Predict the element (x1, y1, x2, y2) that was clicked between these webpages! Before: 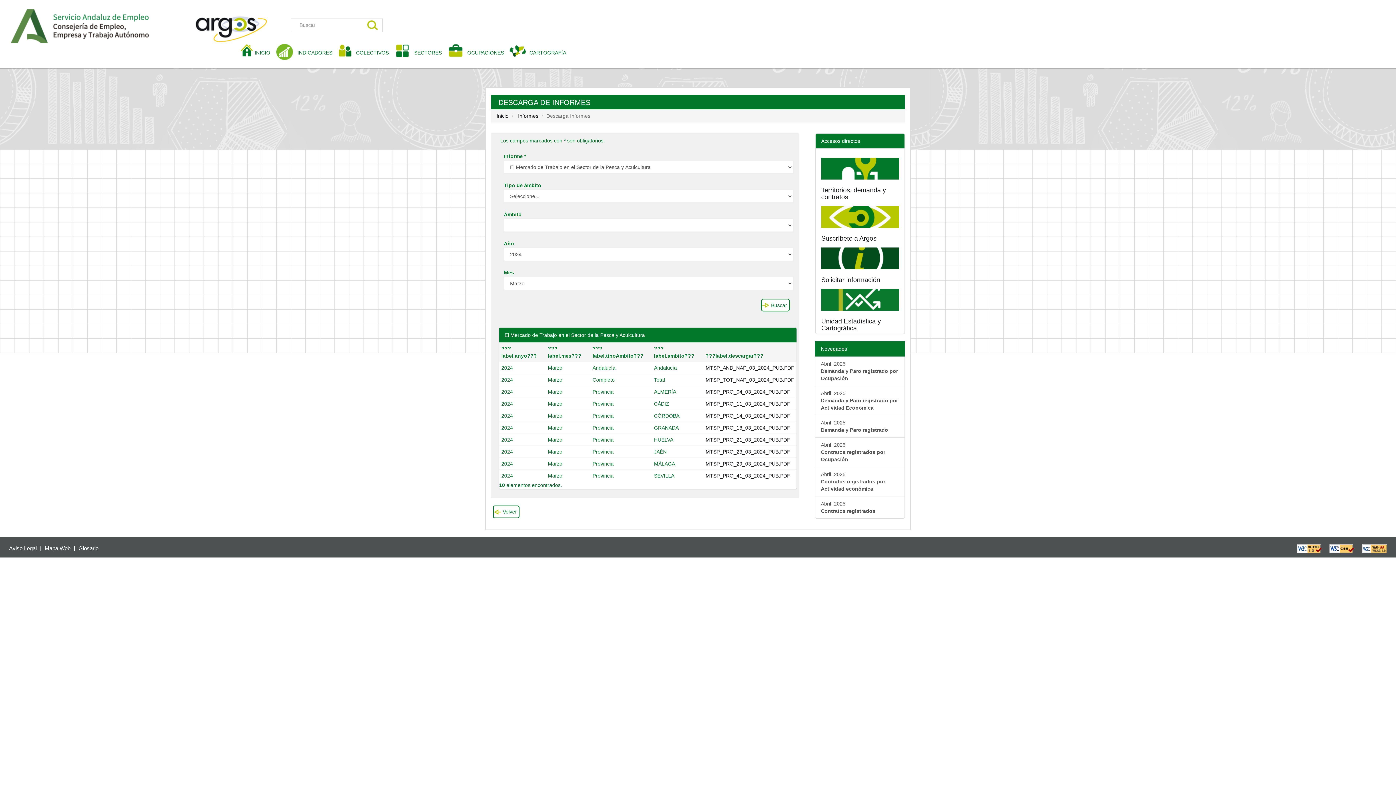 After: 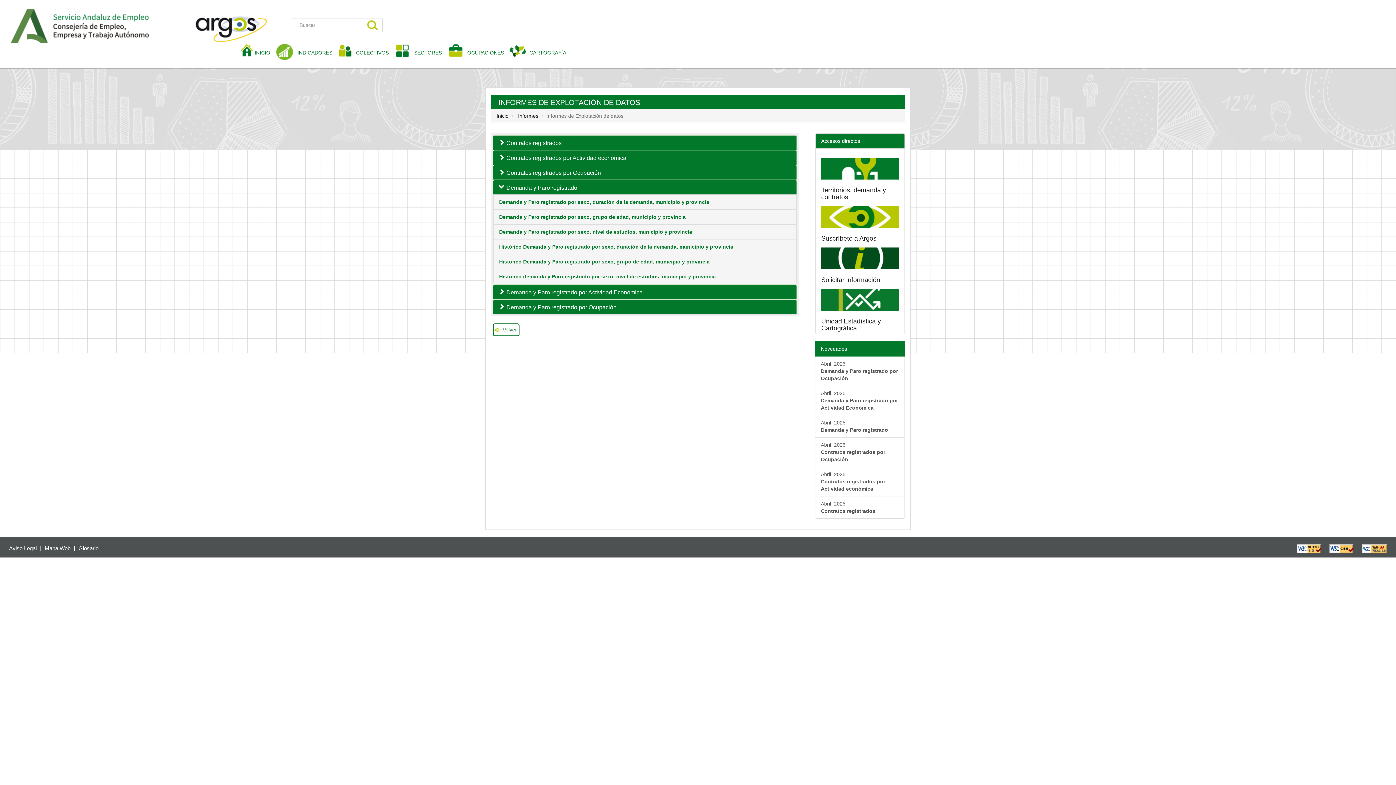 Action: bbox: (815, 415, 905, 437) label: Abril  2025
Demanda y Paro registrado